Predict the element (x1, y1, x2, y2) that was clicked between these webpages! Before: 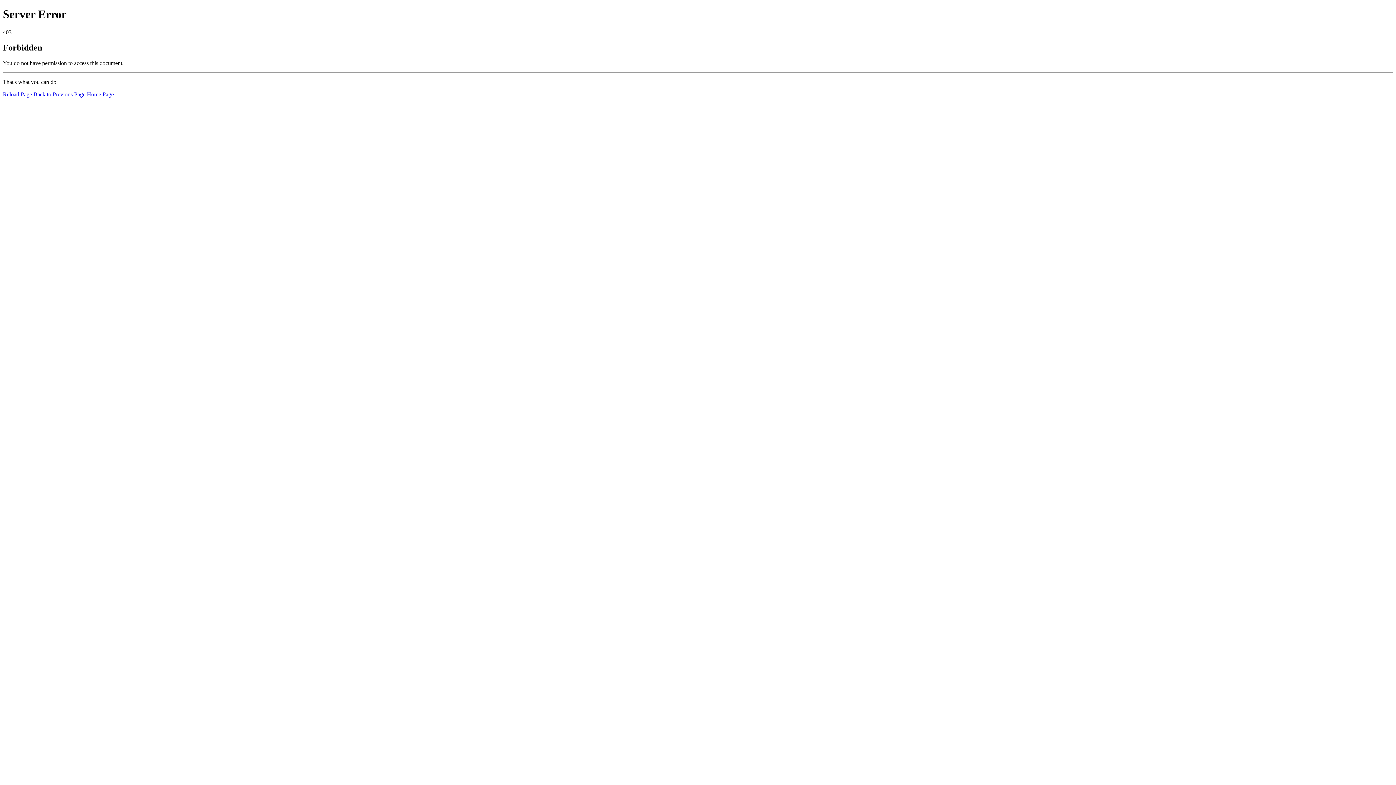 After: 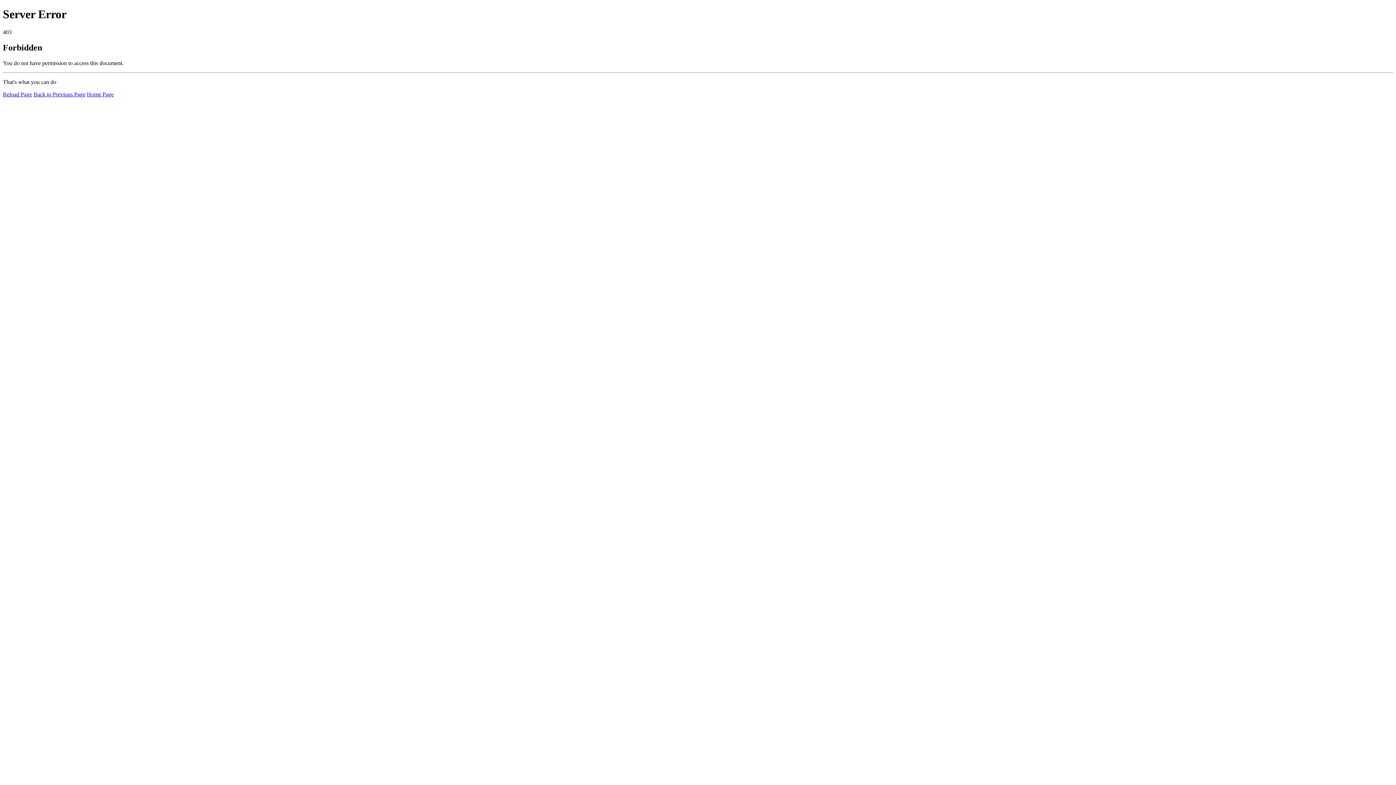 Action: label: Reload Page bbox: (2, 91, 32, 97)